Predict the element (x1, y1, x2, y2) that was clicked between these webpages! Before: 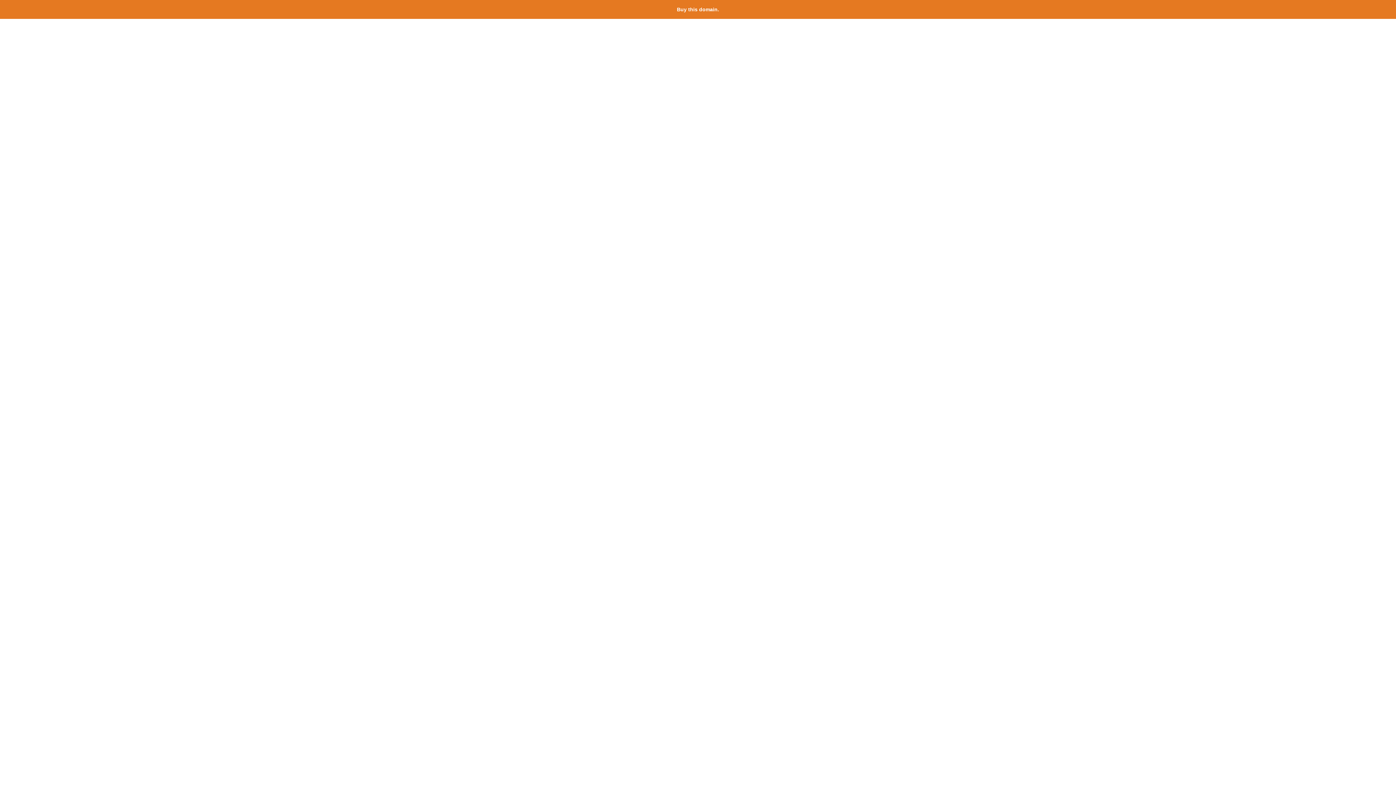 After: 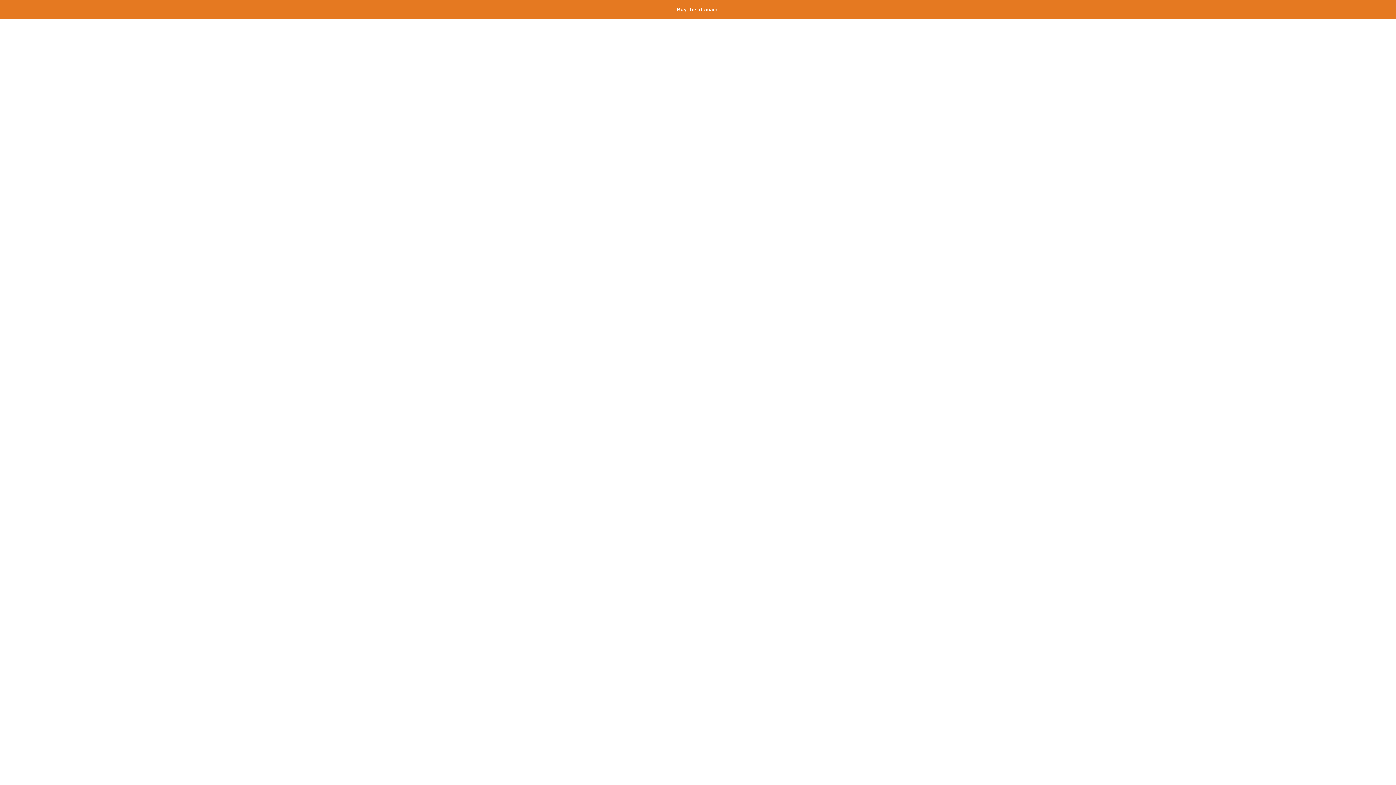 Action: bbox: (677, 6, 719, 12) label: Buy this domain.